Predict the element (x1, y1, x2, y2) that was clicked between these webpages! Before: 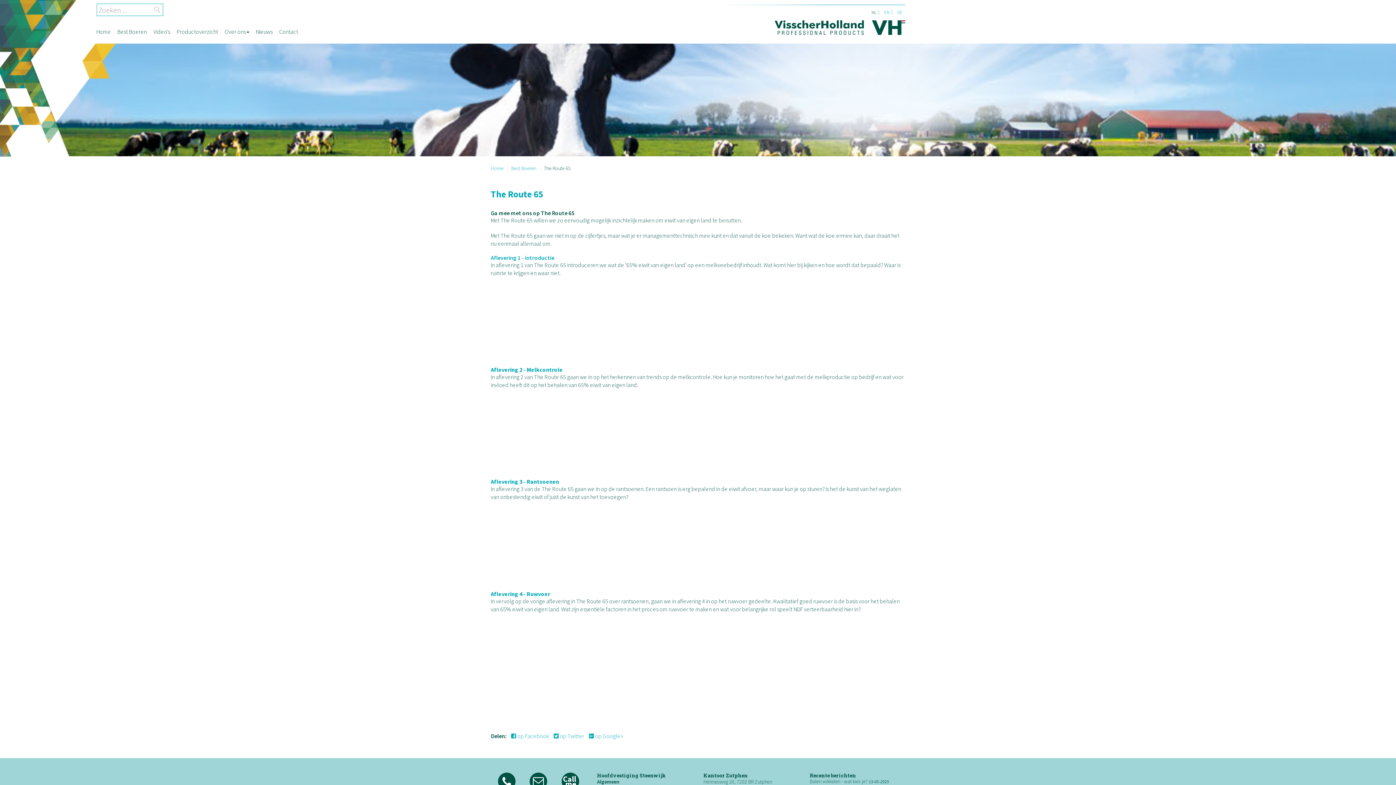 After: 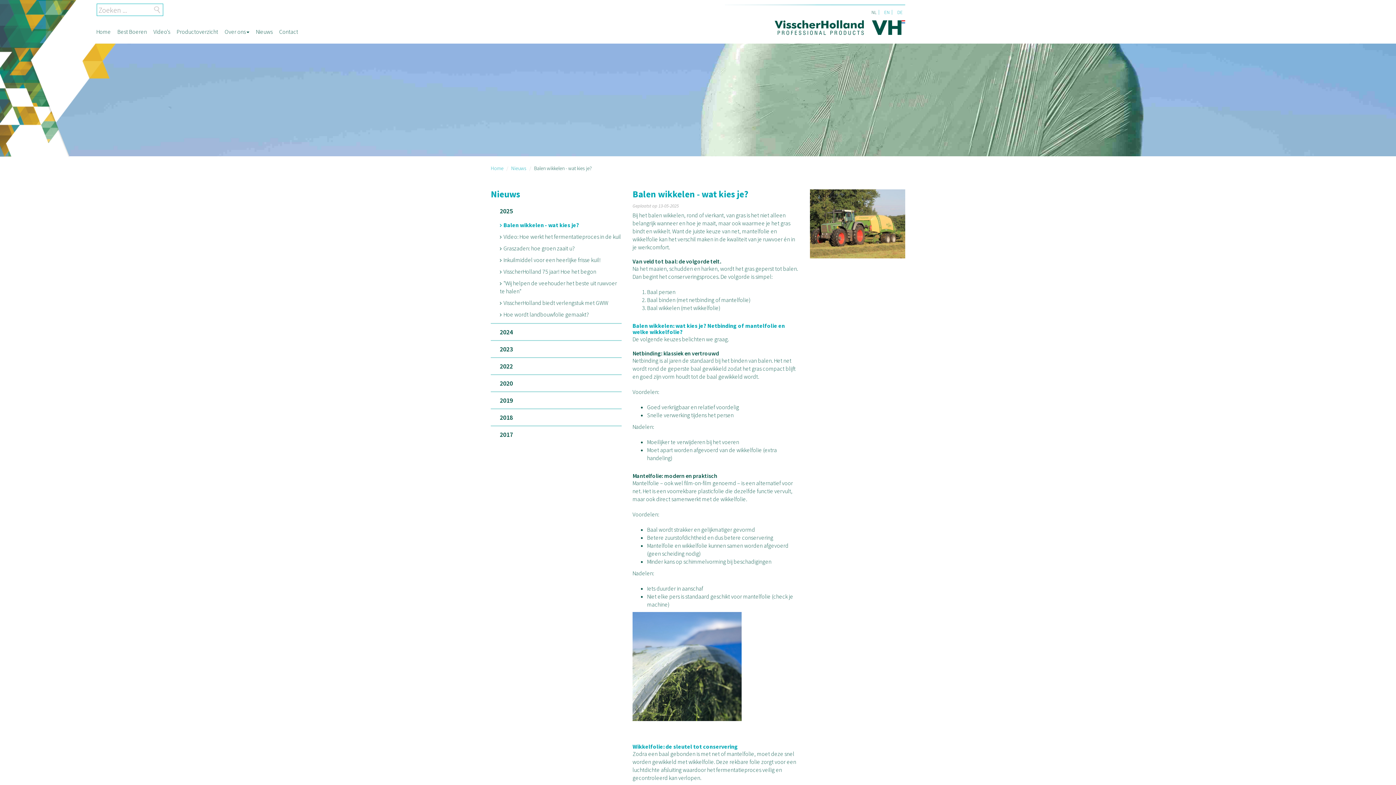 Action: label: Balen wikkelen - wat kies je? bbox: (810, 778, 867, 785)